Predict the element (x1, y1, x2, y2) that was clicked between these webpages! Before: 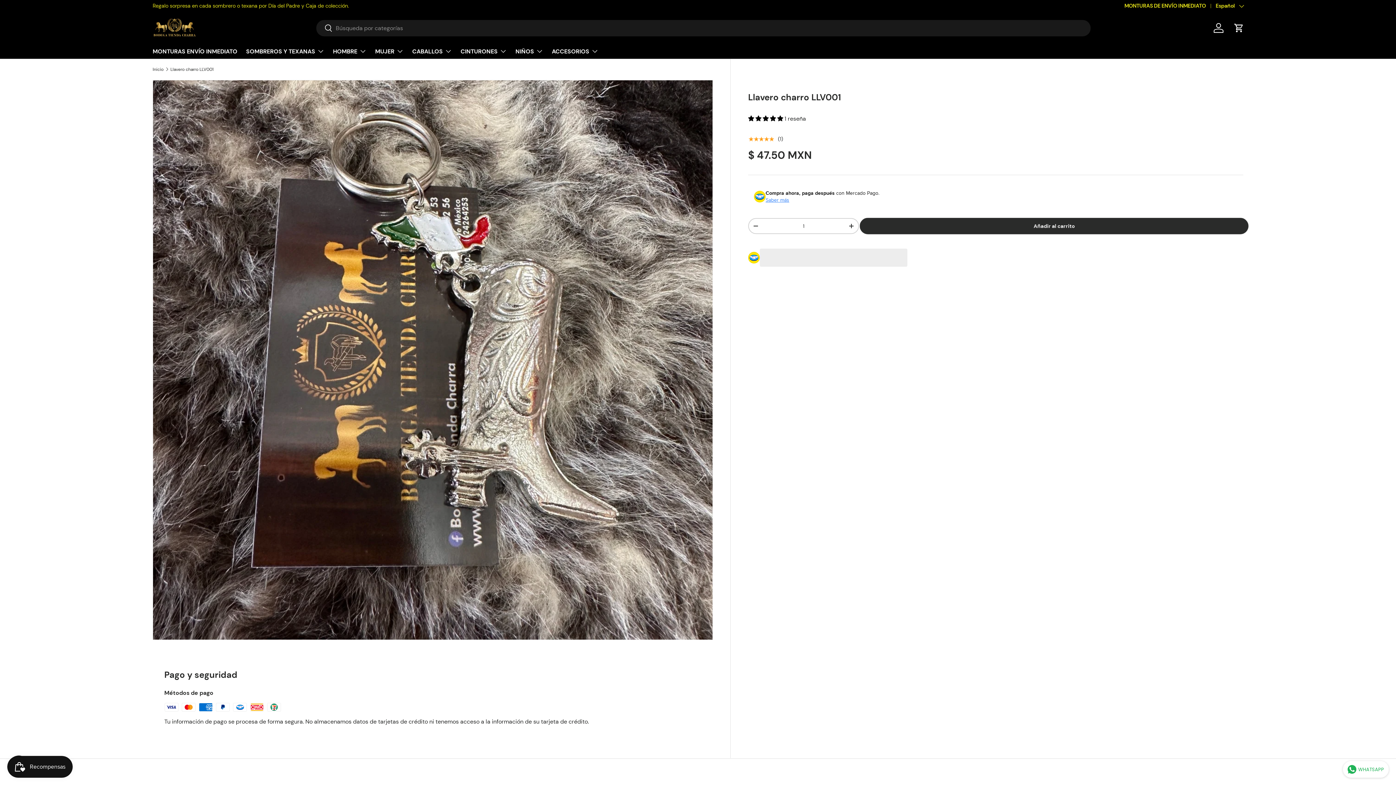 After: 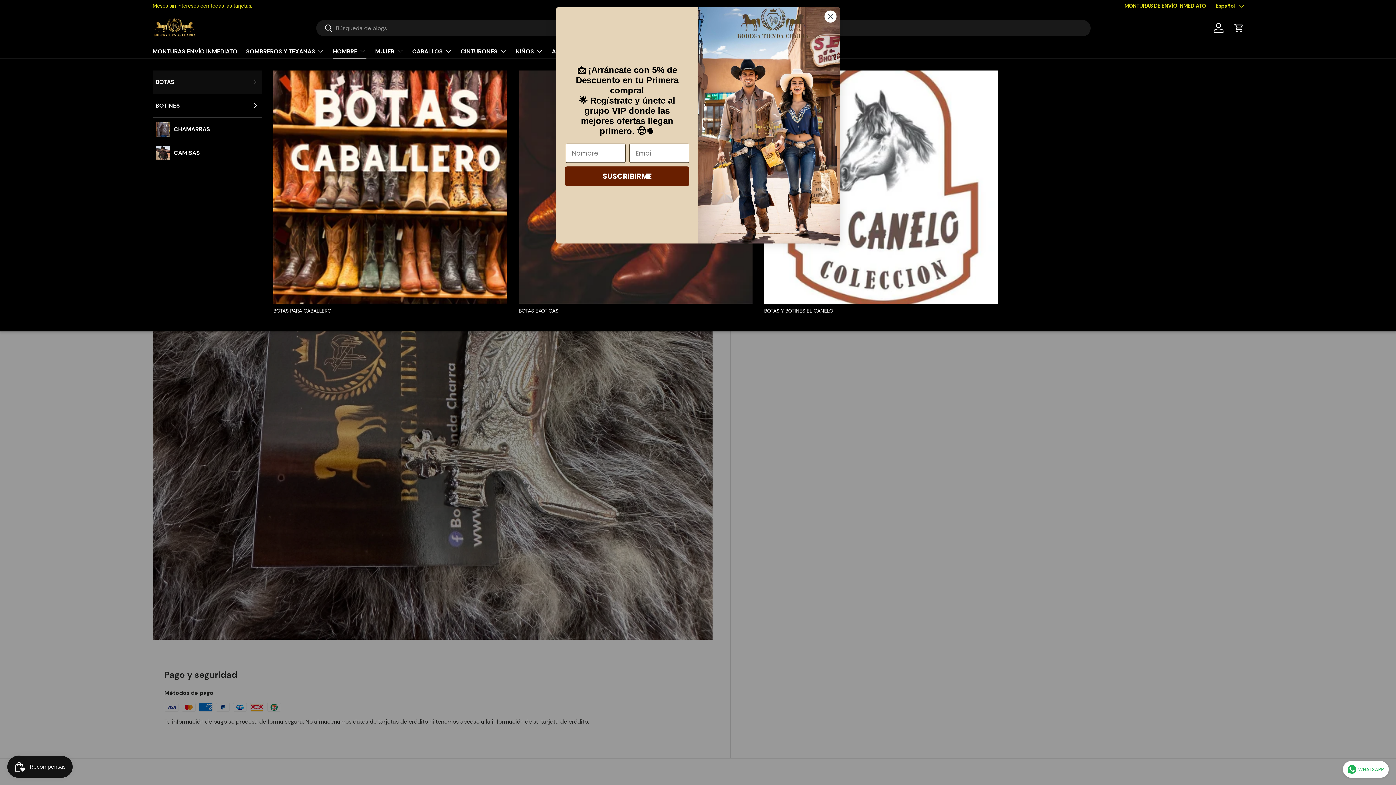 Action: bbox: (333, 43, 366, 58) label: HOMBRE